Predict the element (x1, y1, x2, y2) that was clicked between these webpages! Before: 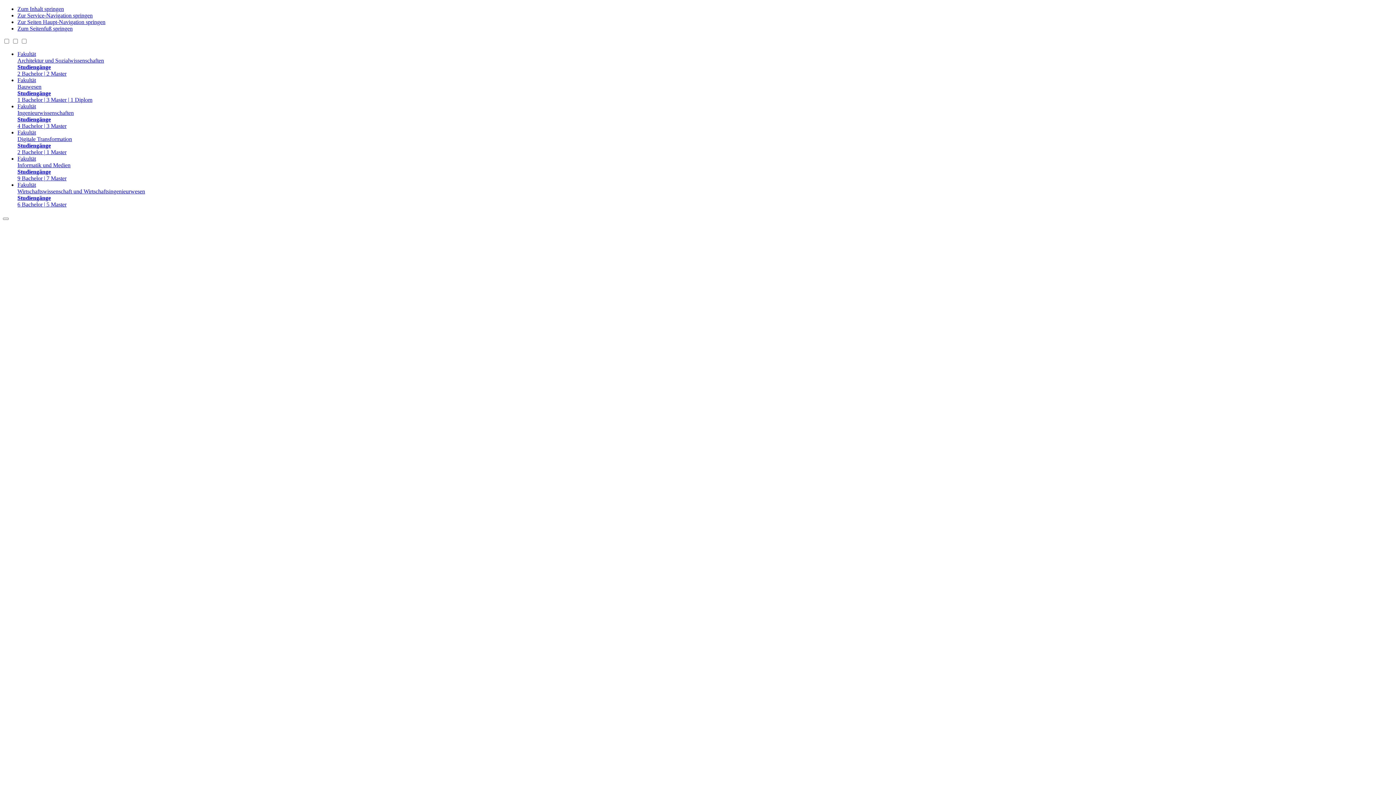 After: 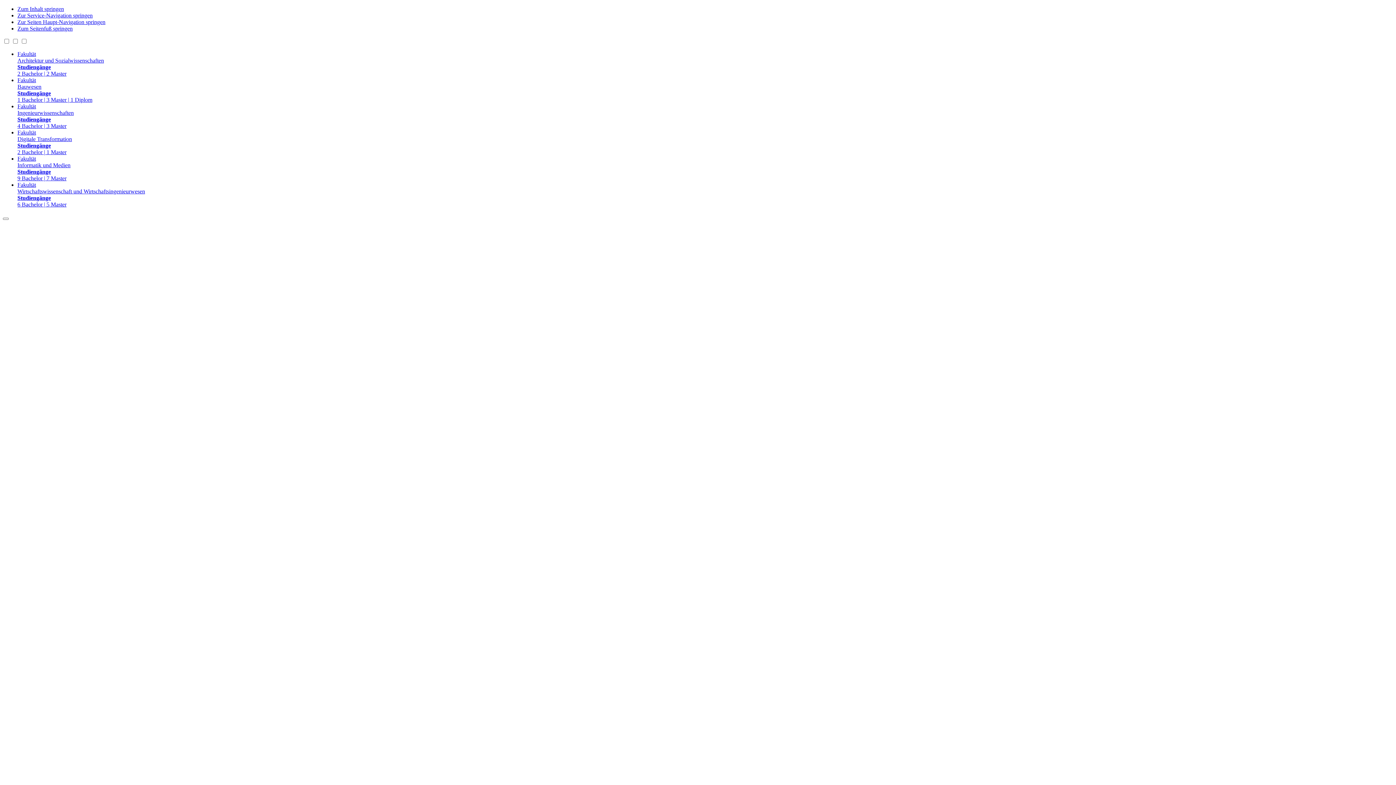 Action: bbox: (17, 181, 1393, 208) label: Fakultät
Wirtschaftswissenschaft und Wirtschaftsingenieurwesen
Studiengänge
6 Bachelor | 5 Master